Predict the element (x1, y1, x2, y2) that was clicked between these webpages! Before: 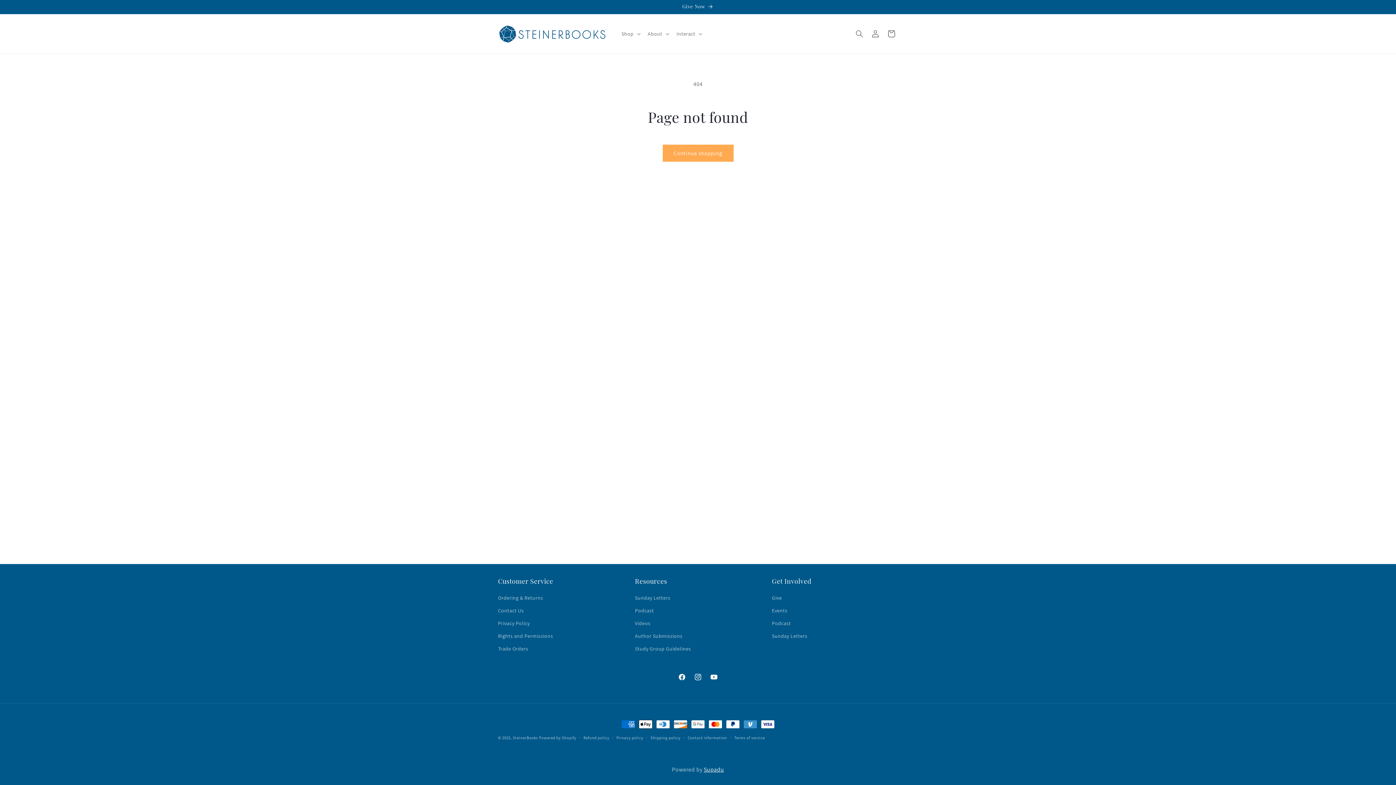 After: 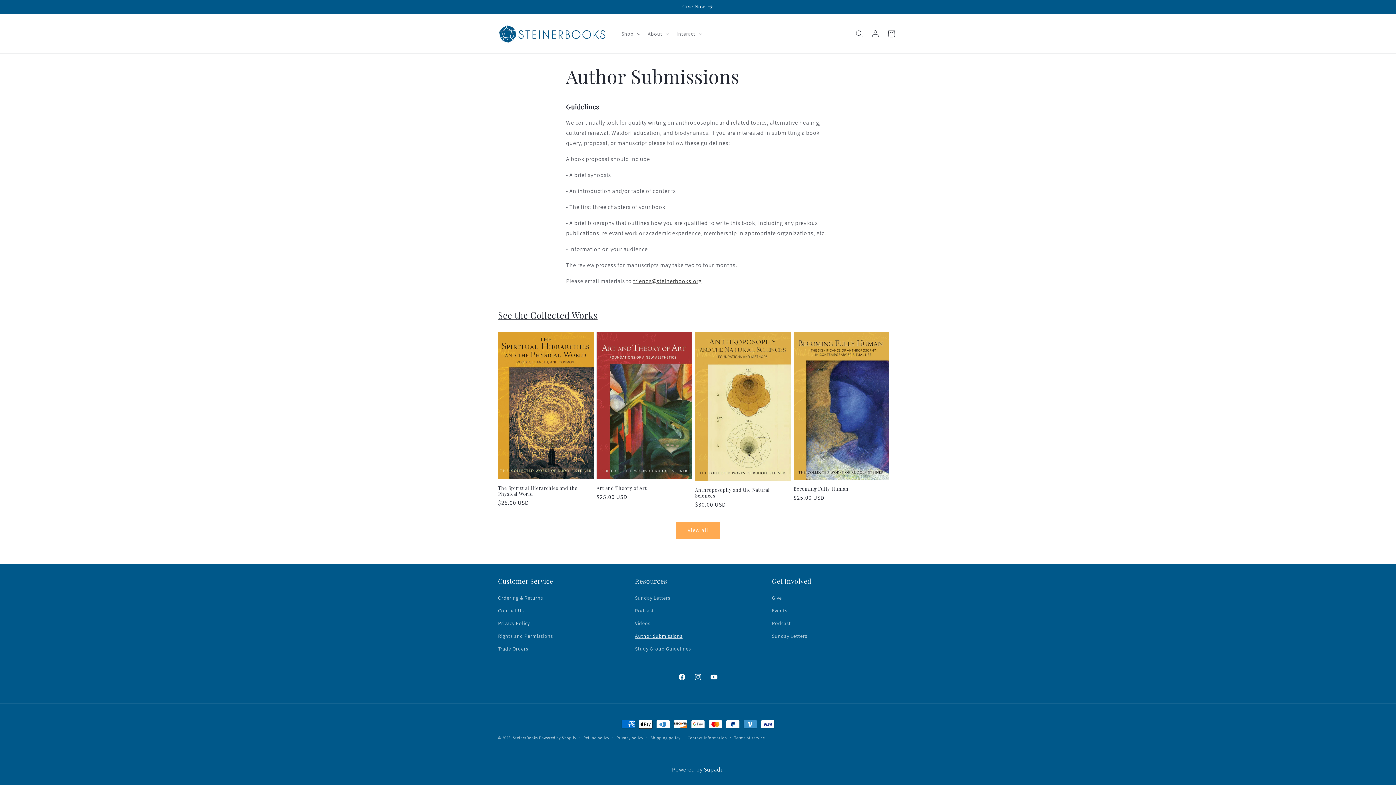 Action: label: Author Submissions bbox: (635, 630, 682, 642)